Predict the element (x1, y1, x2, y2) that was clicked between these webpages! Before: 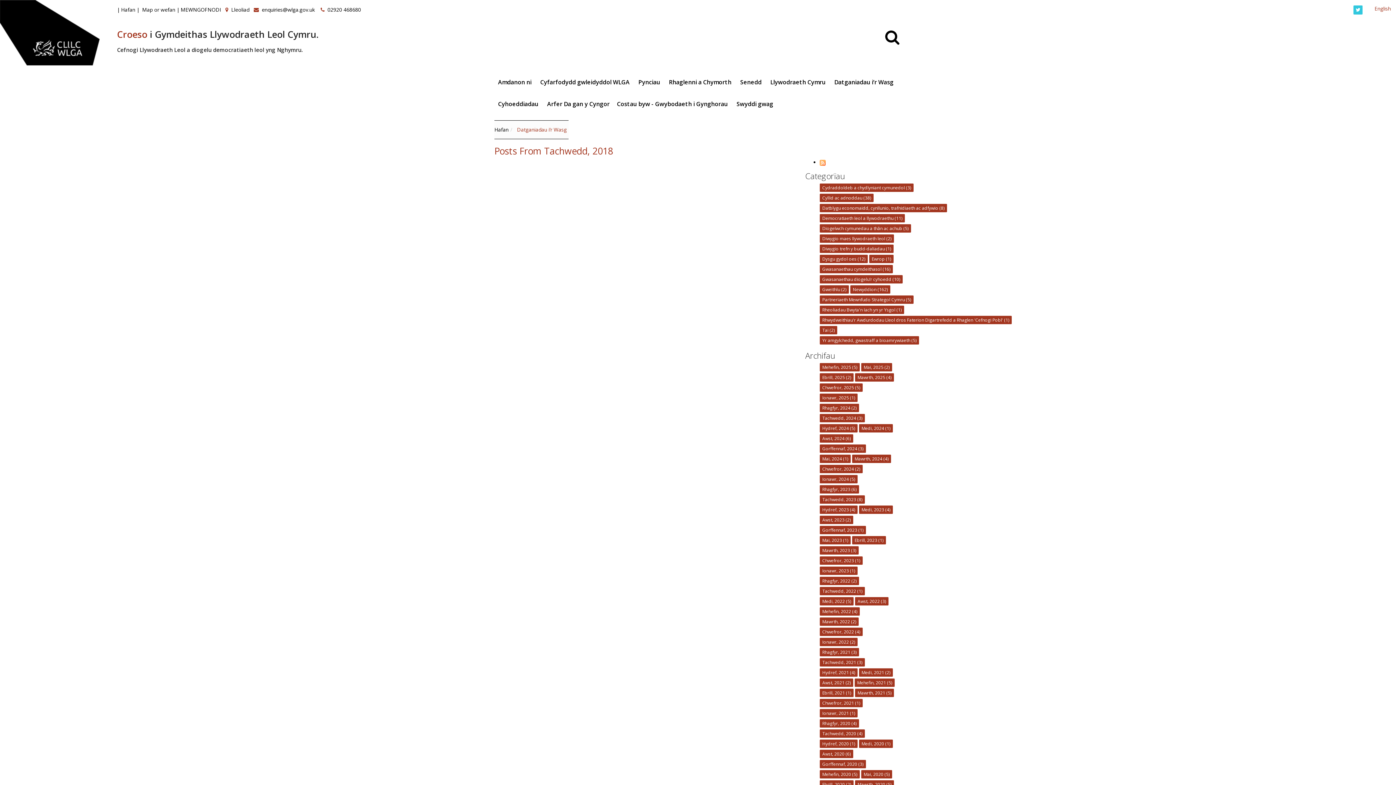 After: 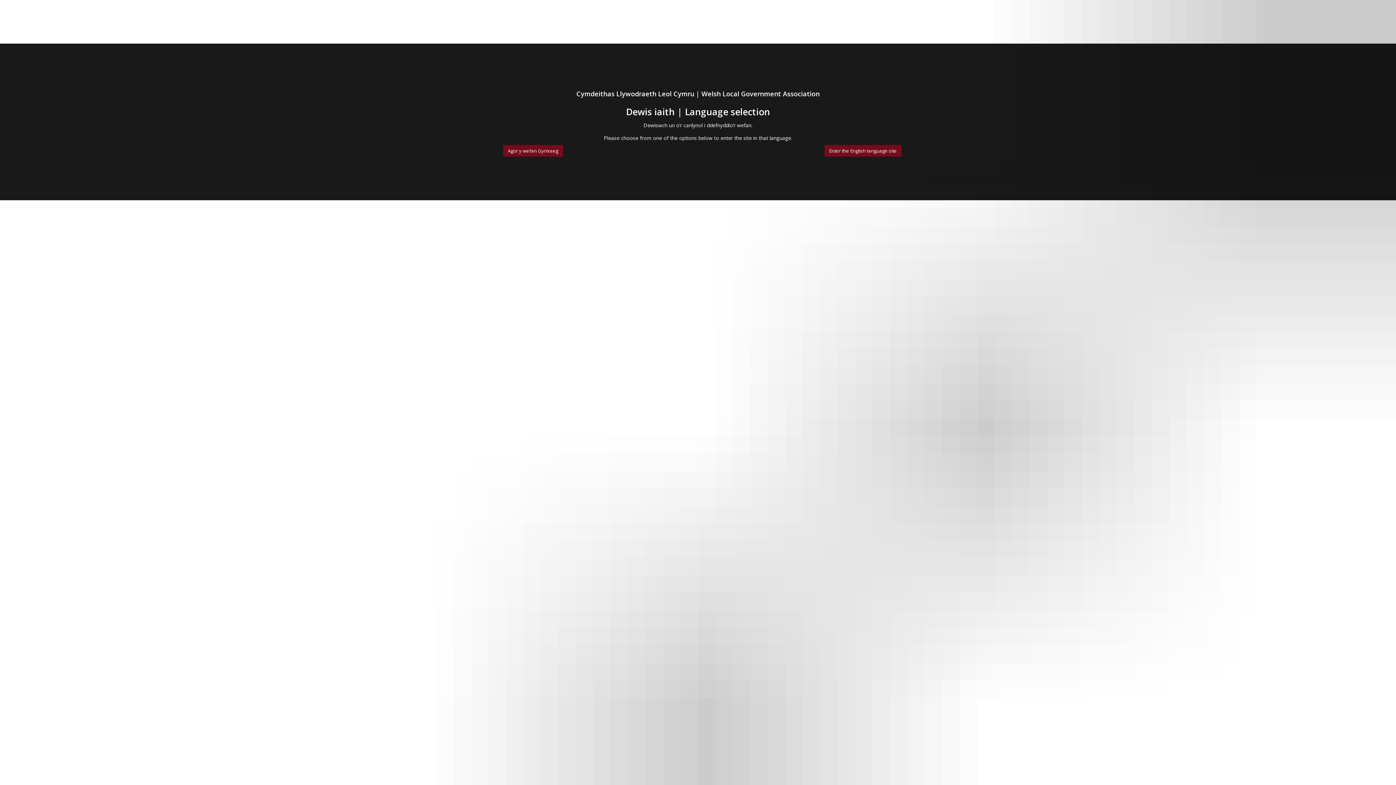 Action: label: Hafan bbox: (494, 126, 508, 133)